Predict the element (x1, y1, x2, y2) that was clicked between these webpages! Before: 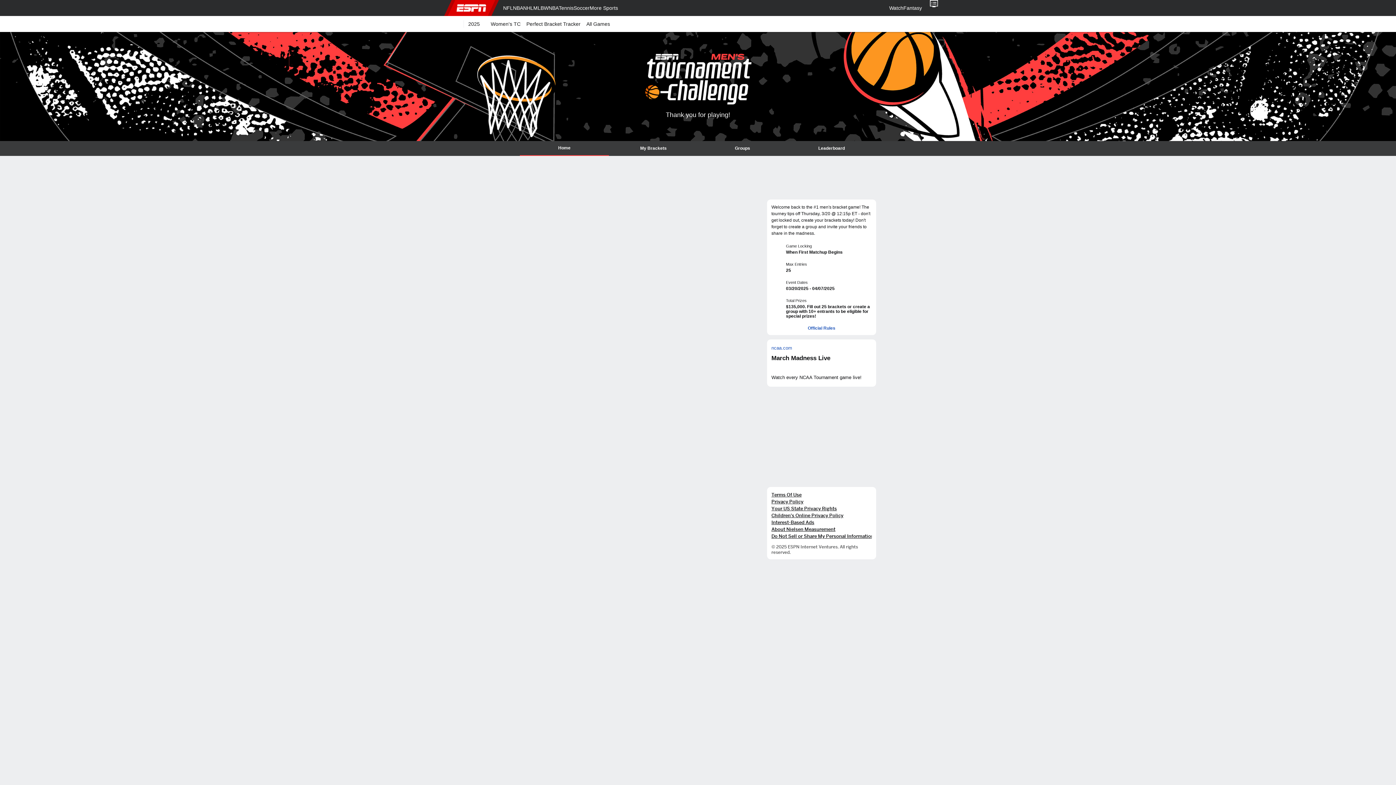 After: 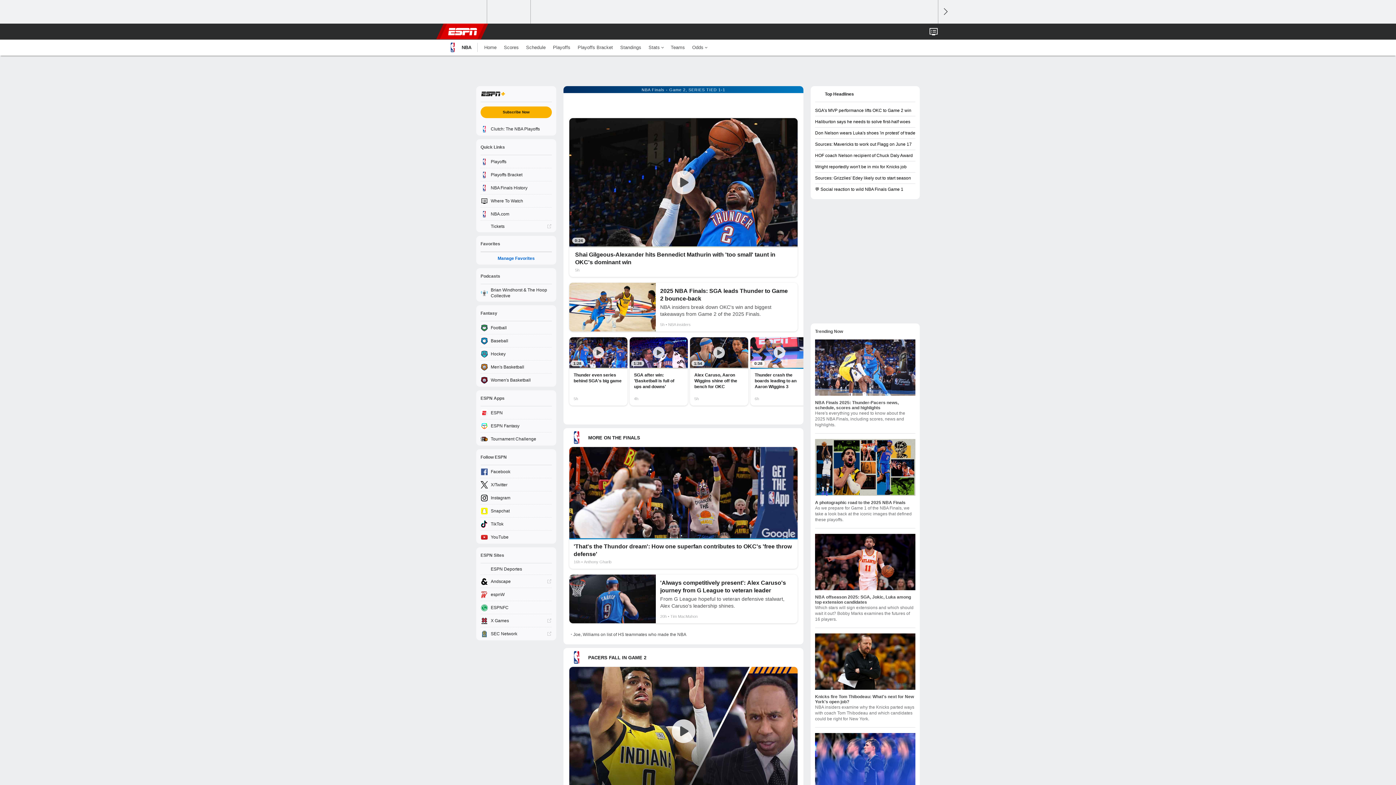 Action: label: nav.arialabel.homepage_%{title} bbox: (513, 0, 523, 16)